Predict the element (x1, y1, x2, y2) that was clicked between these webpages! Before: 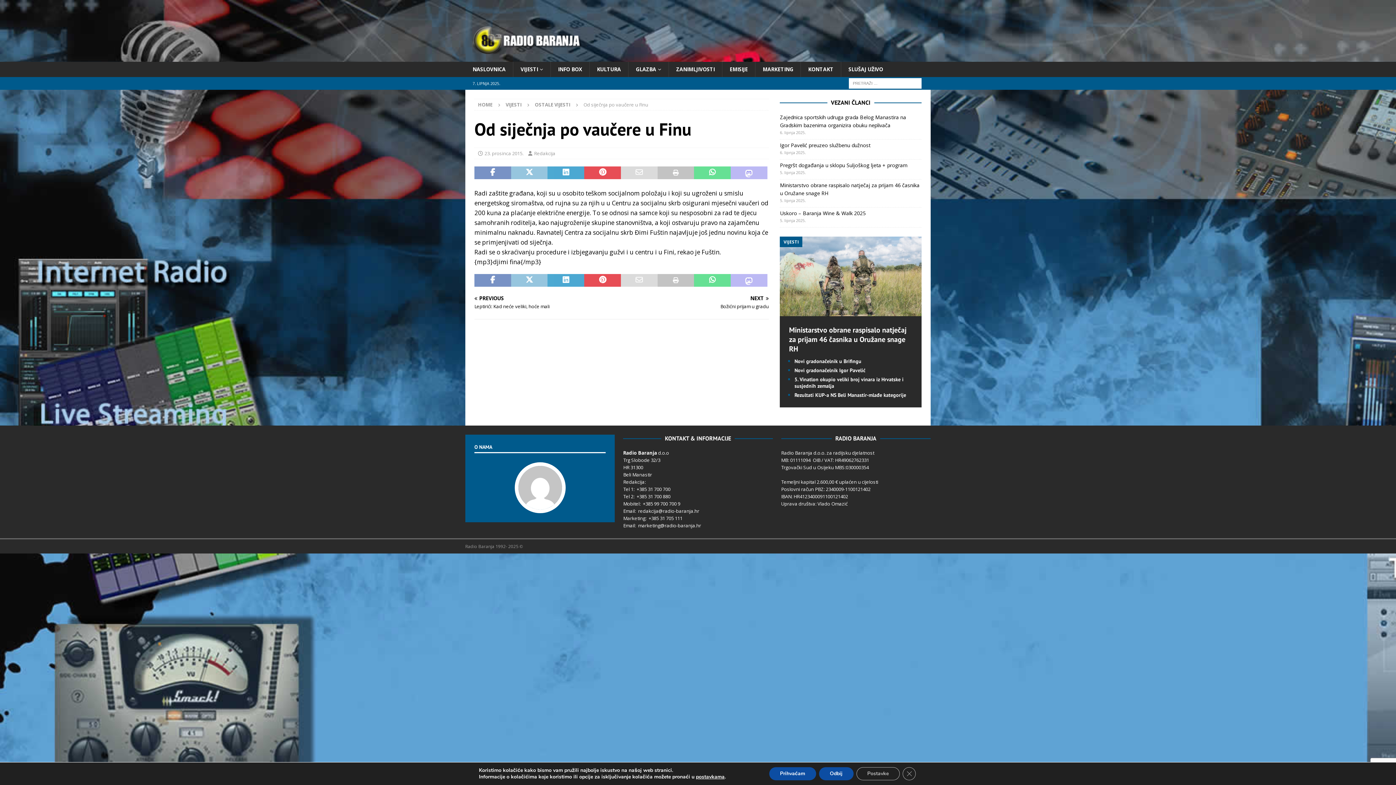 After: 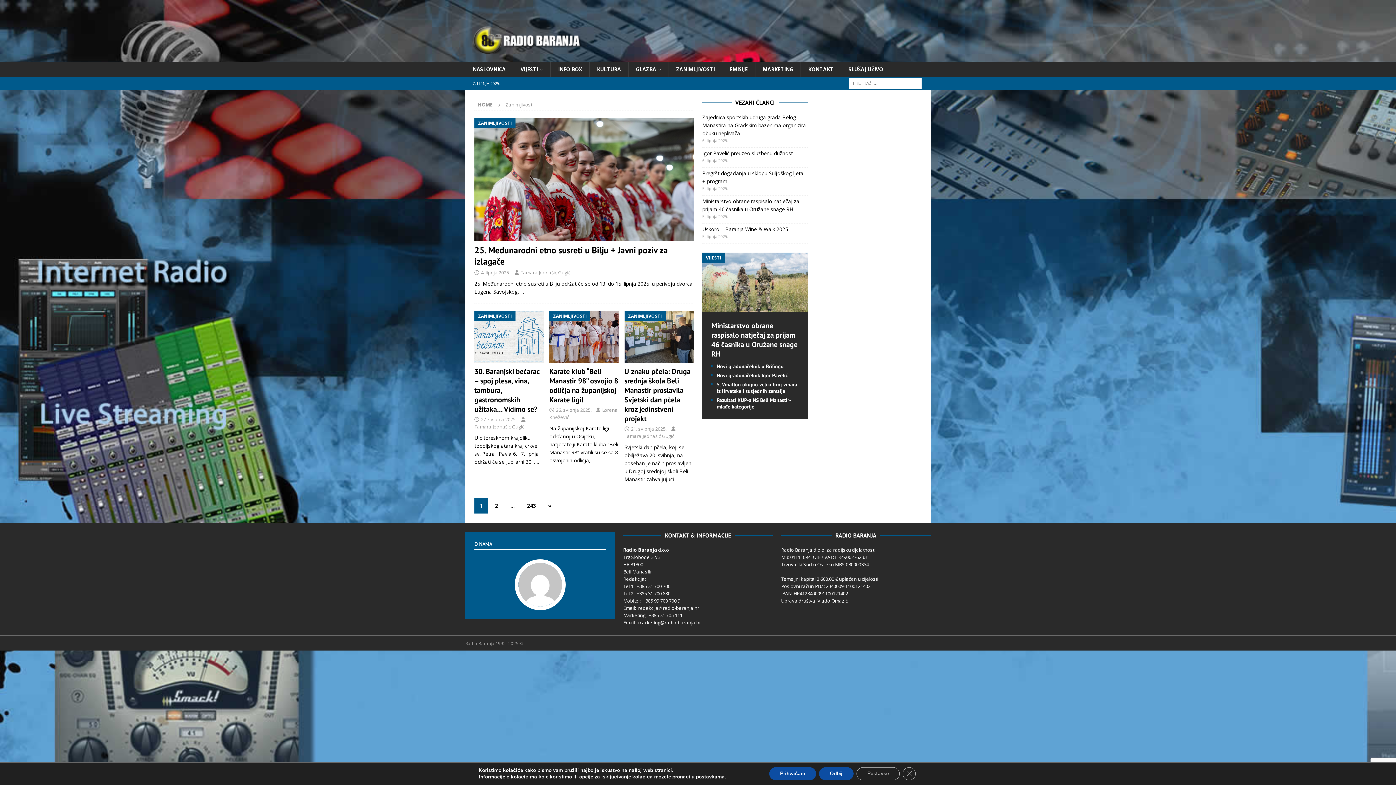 Action: bbox: (668, 61, 722, 77) label: ZANIMLJIVOSTI